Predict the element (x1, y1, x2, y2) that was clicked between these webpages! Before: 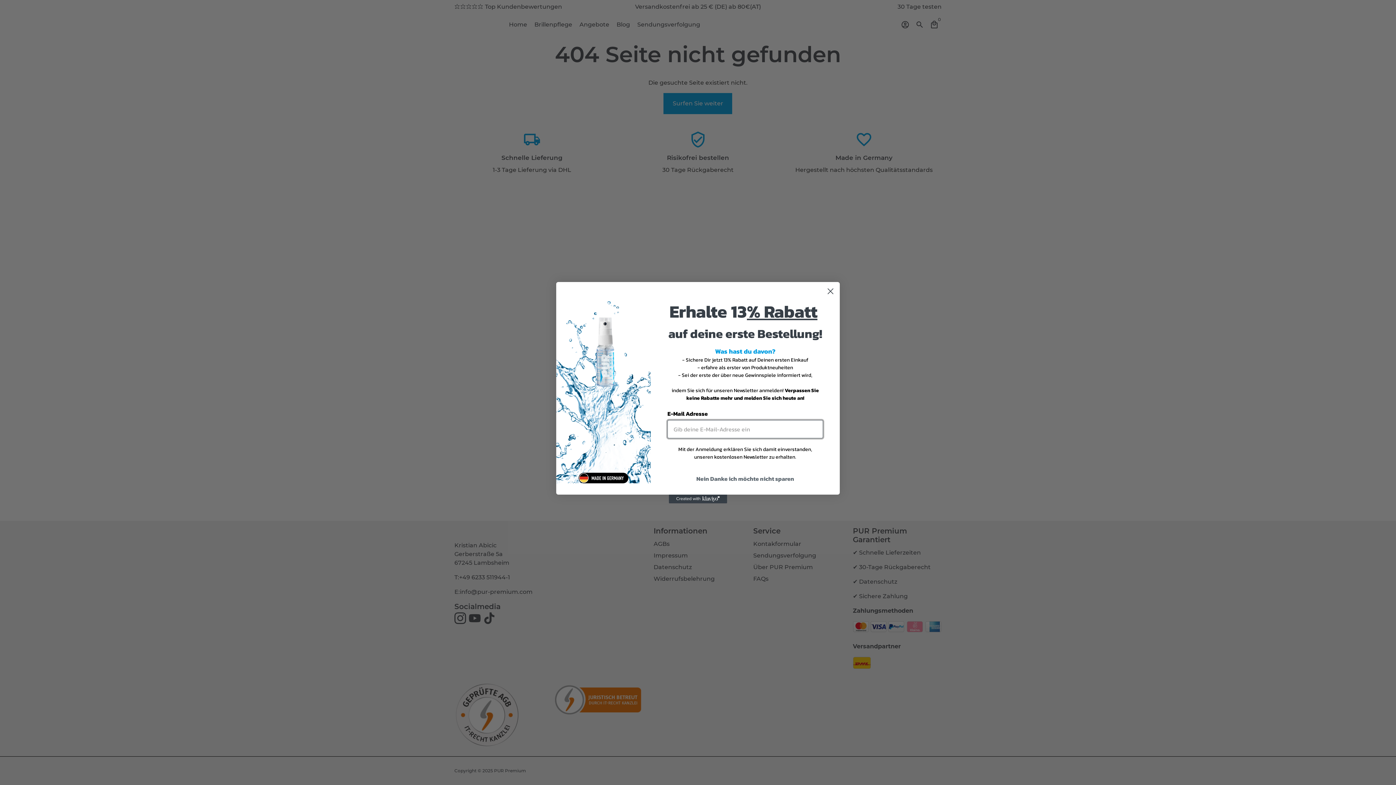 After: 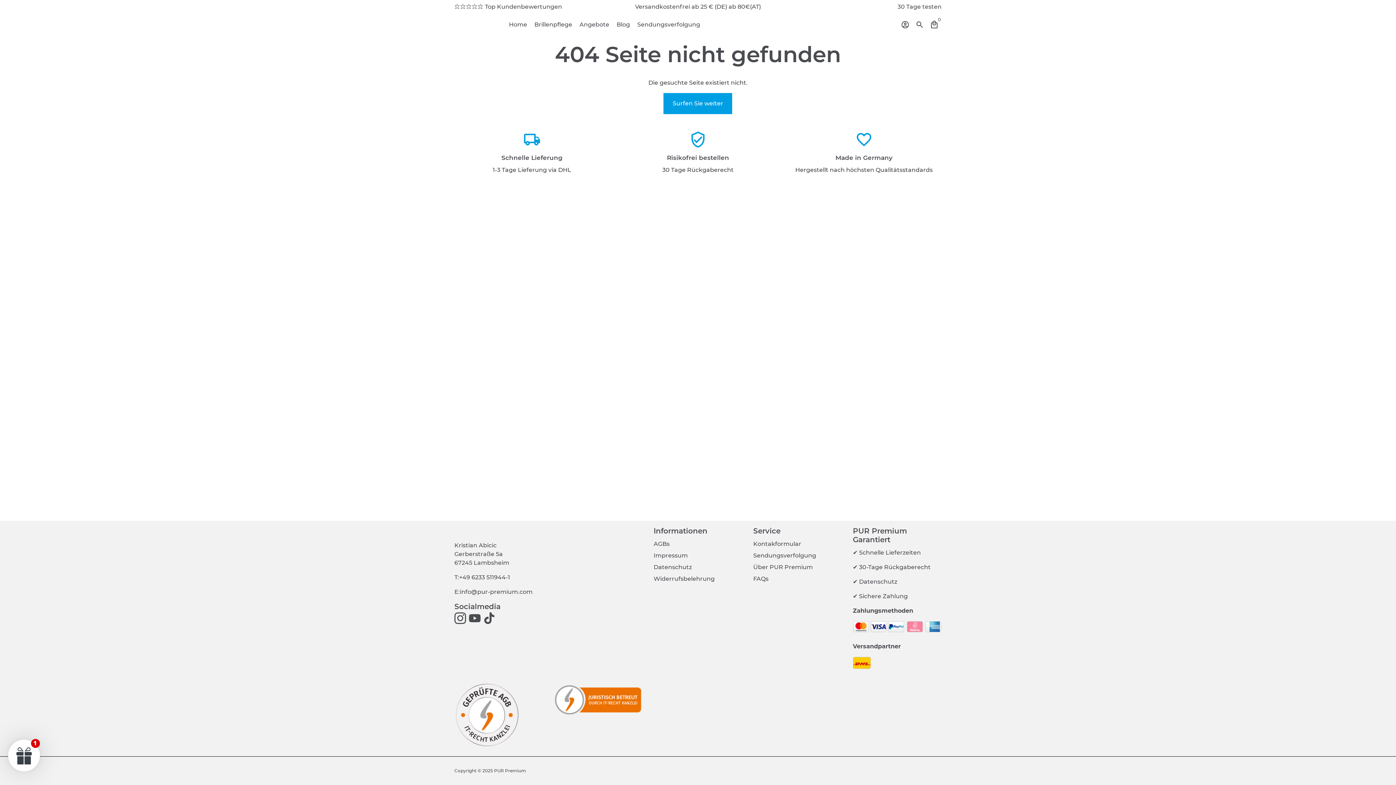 Action: label: Nein Danke ich möchte nicht sparen bbox: (667, 471, 823, 485)